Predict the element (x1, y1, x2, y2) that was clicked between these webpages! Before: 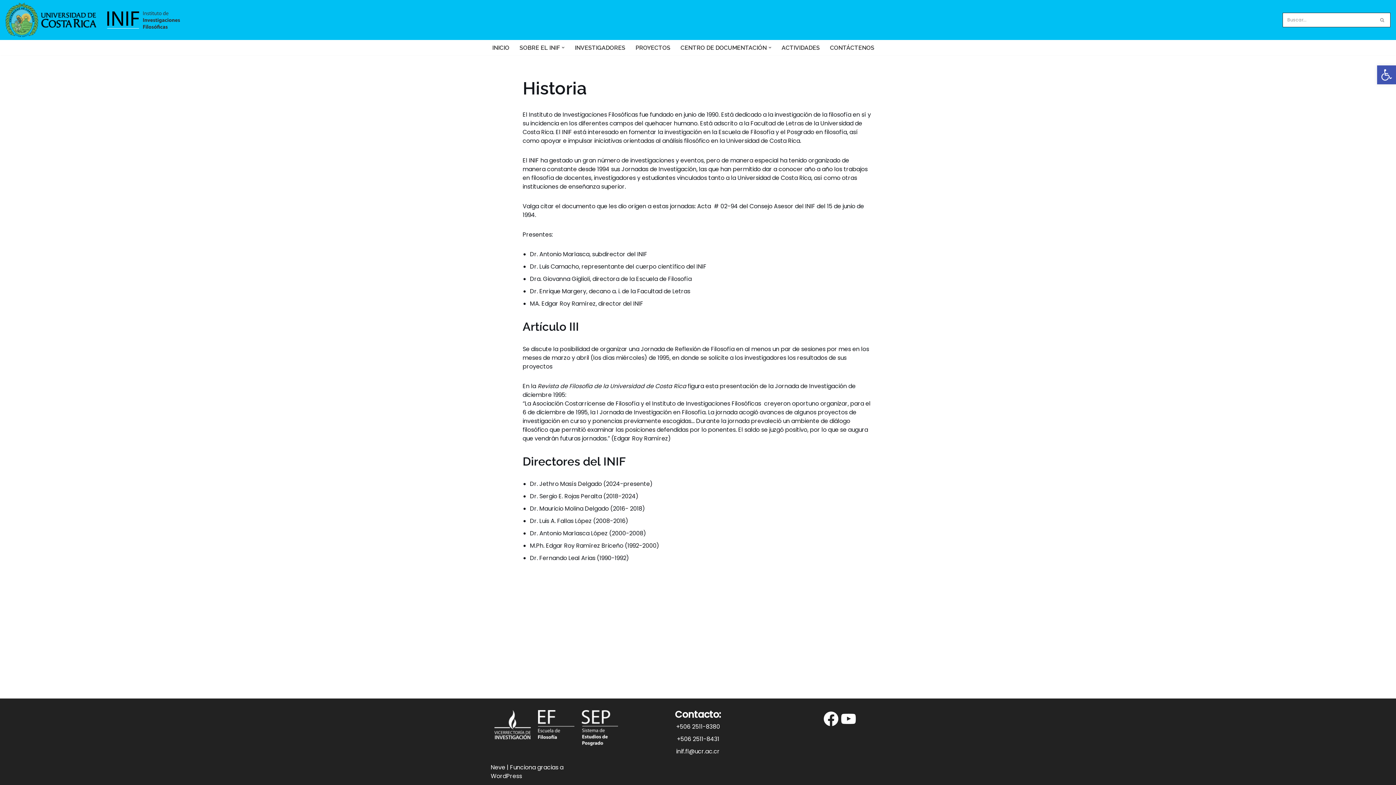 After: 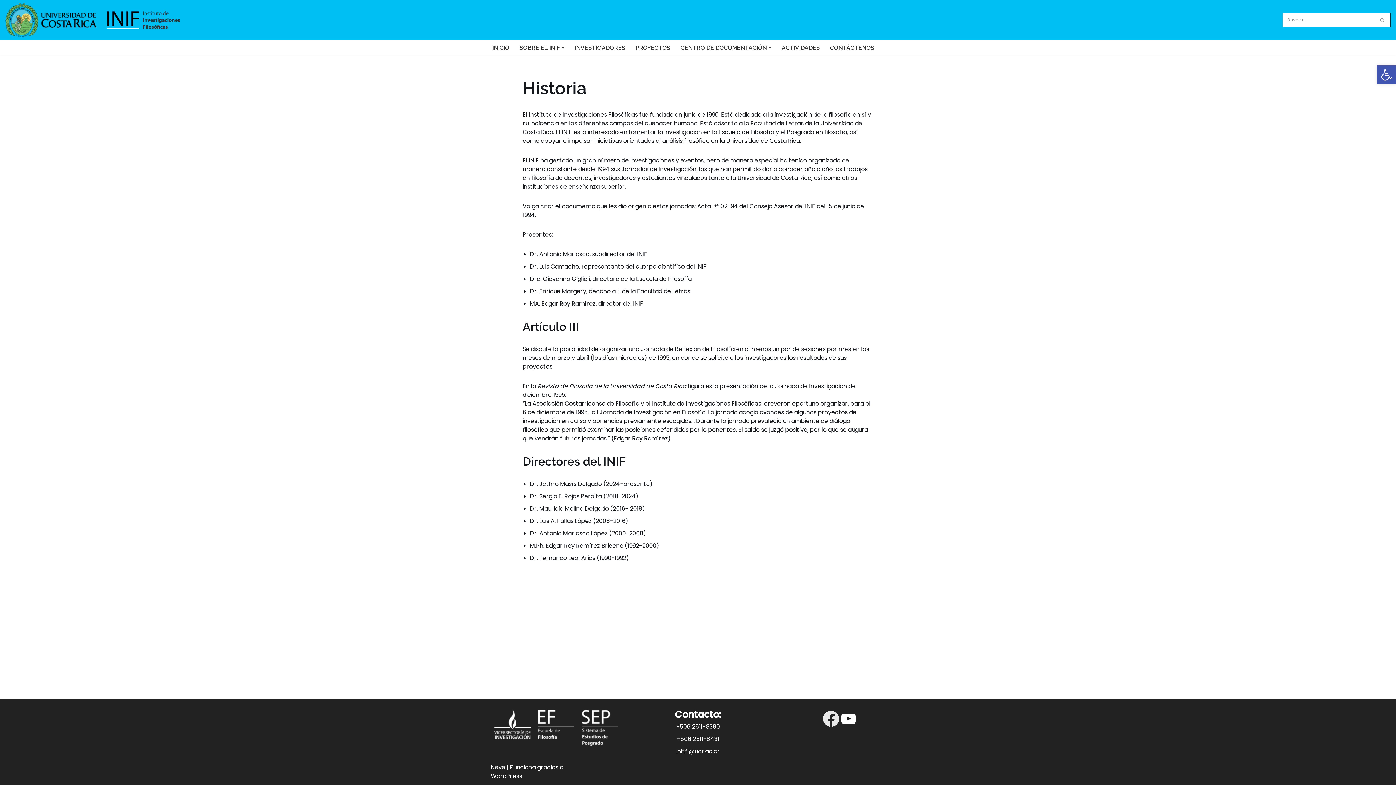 Action: label: Enlace a página de Facebook del INIF bbox: (822, 710, 840, 728)